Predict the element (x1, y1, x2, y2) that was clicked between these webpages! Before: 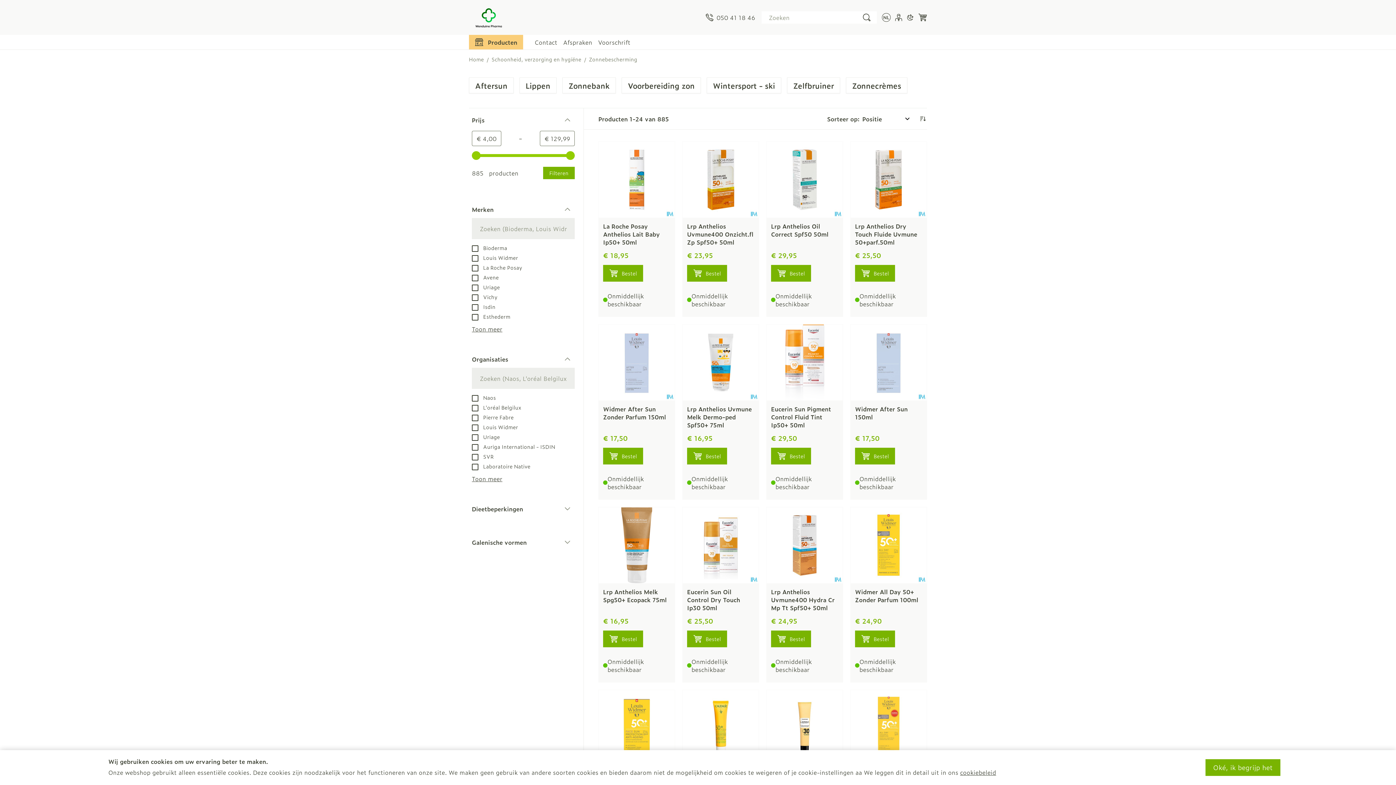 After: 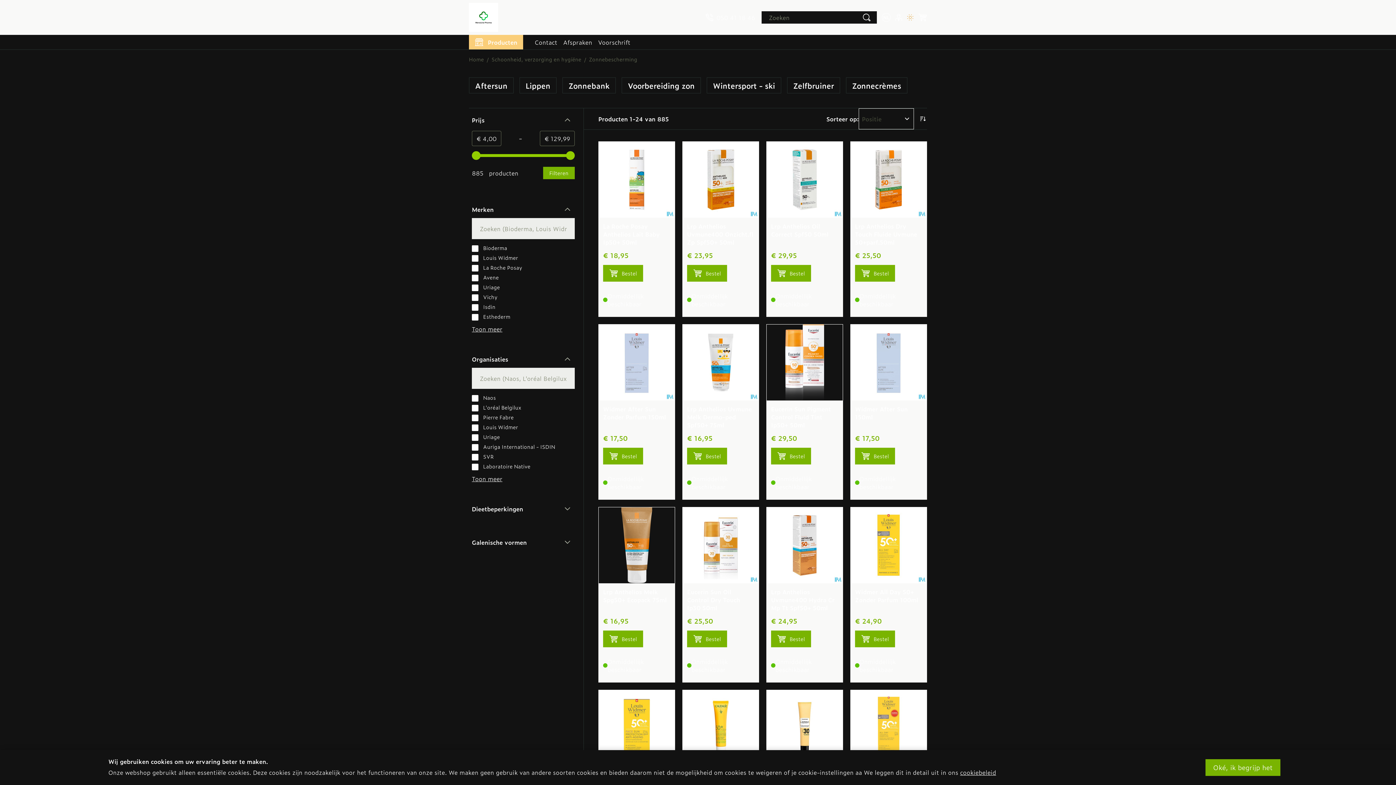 Action: bbox: (906, 13, 914, 21) label: Donkere modus